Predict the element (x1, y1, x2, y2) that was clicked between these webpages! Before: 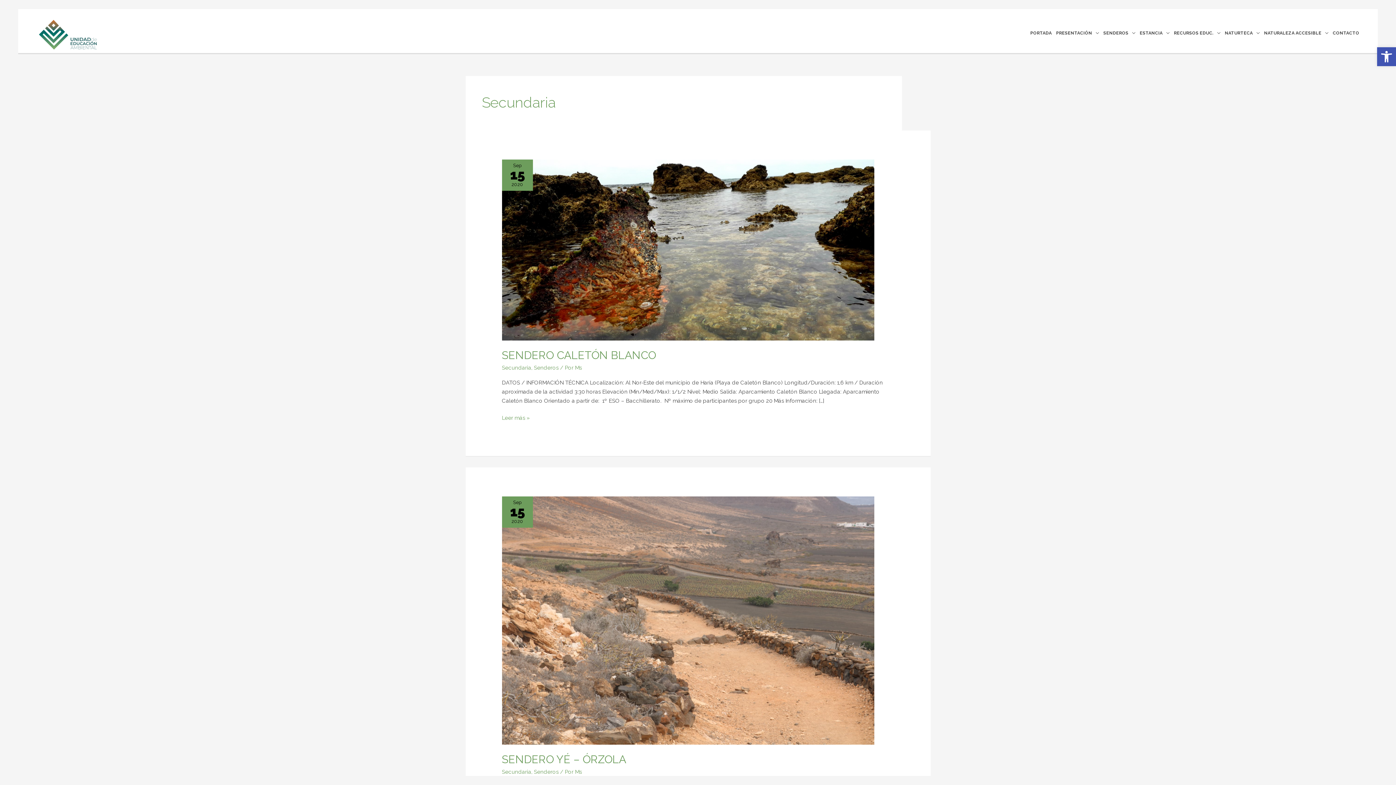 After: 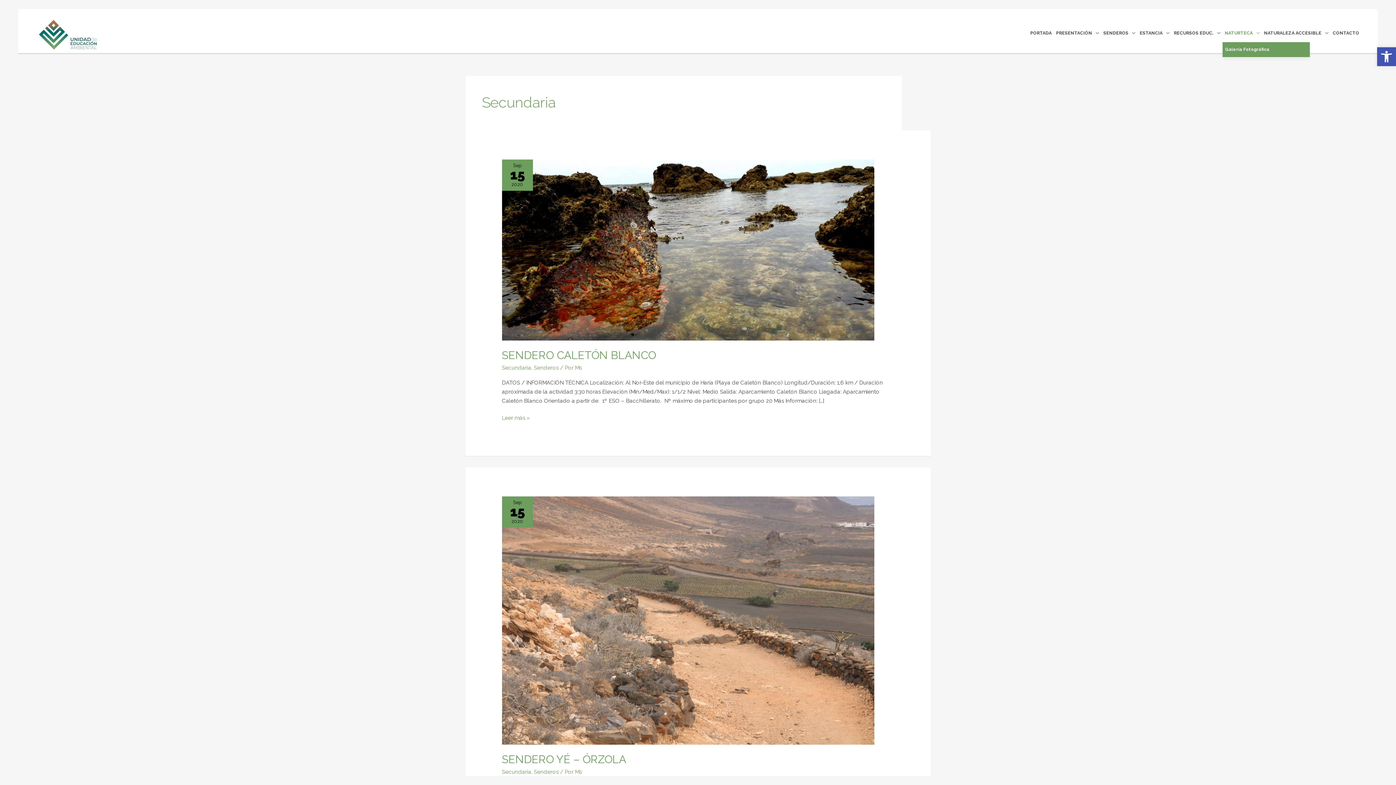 Action: bbox: (1222, 24, 1262, 42) label: NATURTECA